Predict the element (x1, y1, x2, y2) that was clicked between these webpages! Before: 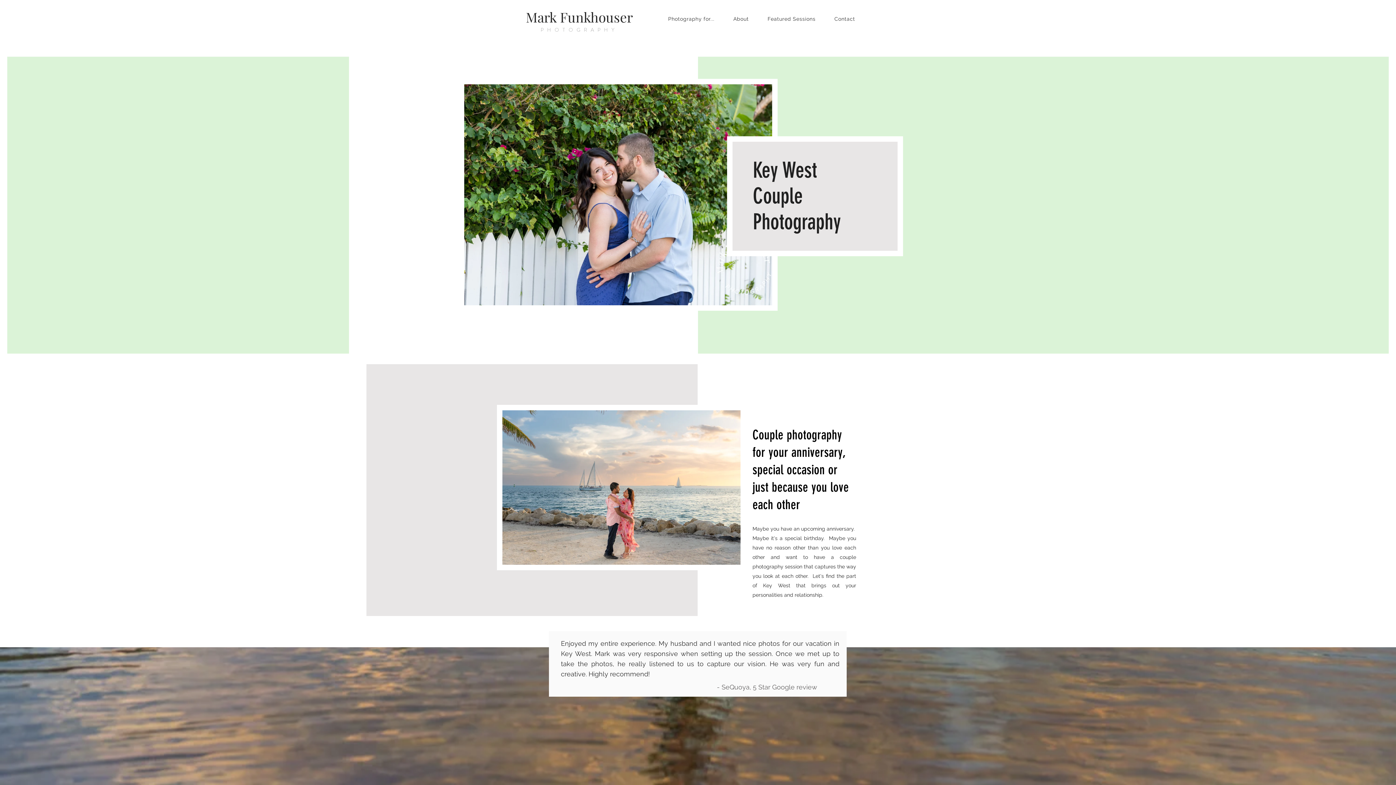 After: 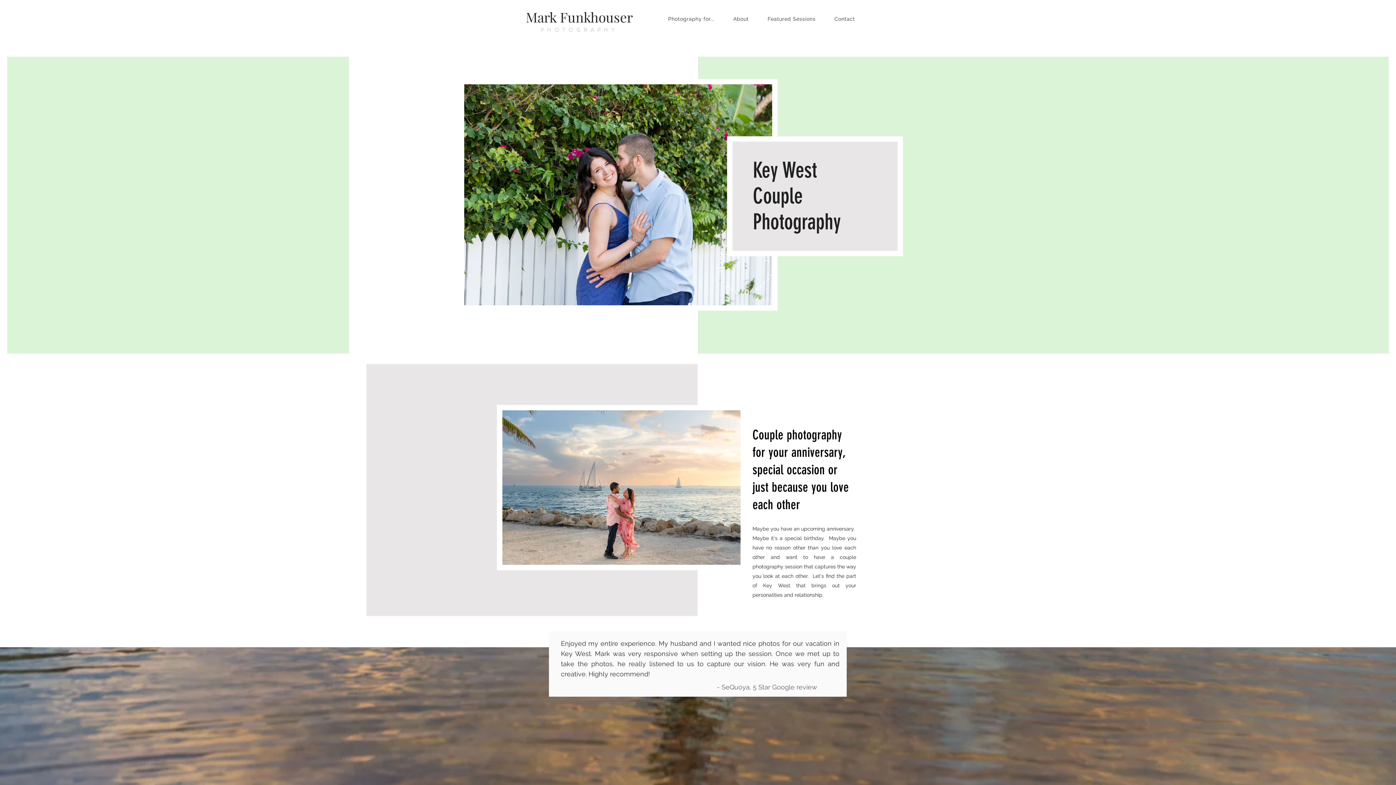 Action: label: Photography for... bbox: (660, 12, 722, 25)